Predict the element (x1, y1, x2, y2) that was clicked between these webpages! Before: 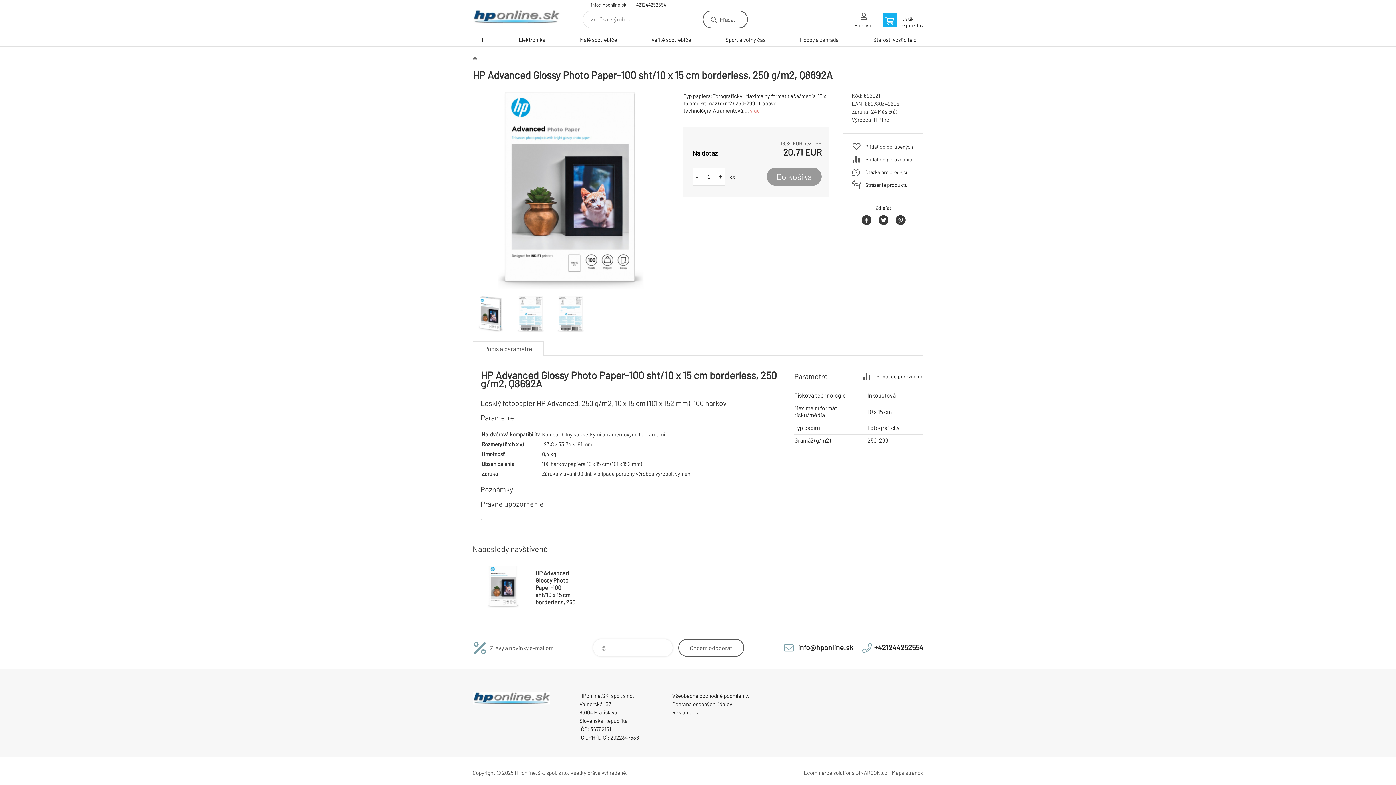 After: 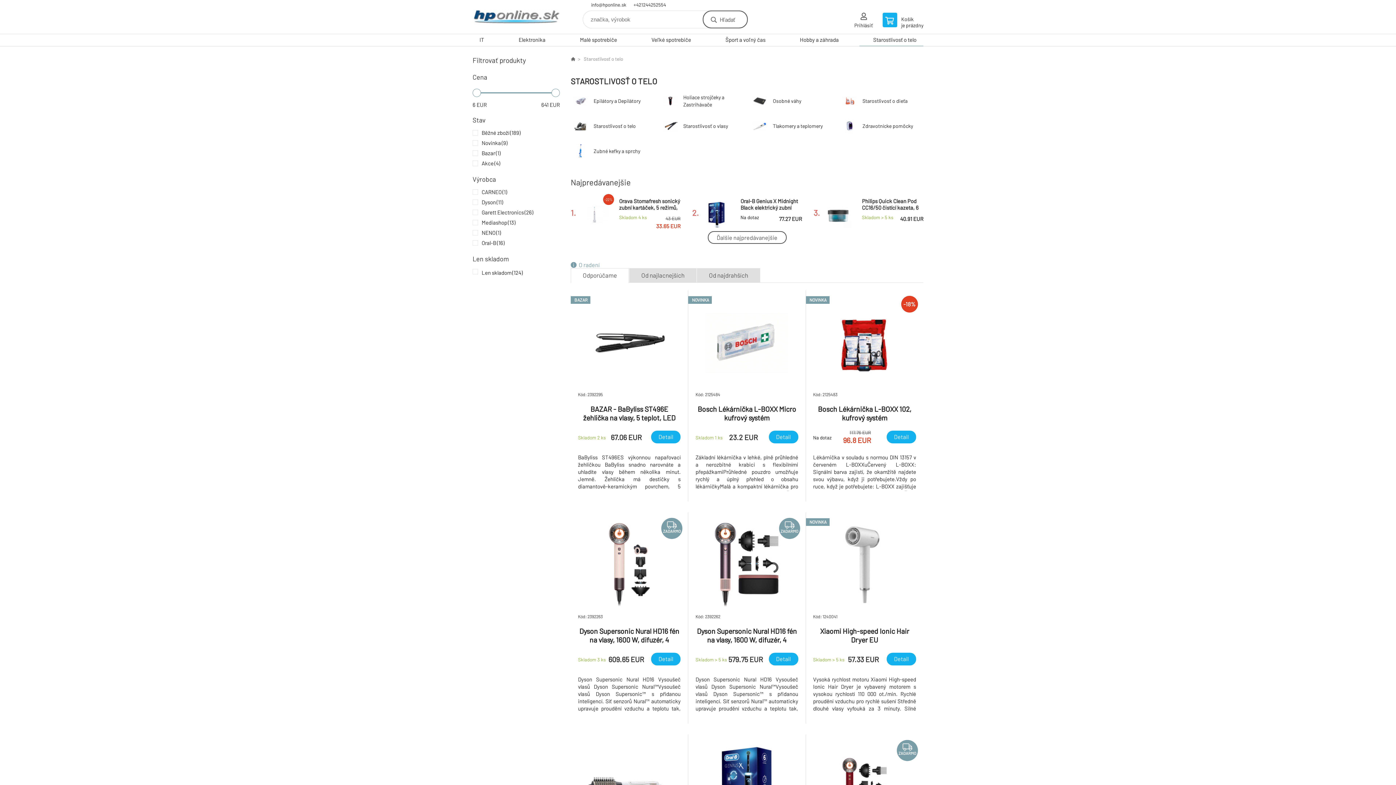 Action: bbox: (866, 34, 923, 46) label: Starostlivosť o telo